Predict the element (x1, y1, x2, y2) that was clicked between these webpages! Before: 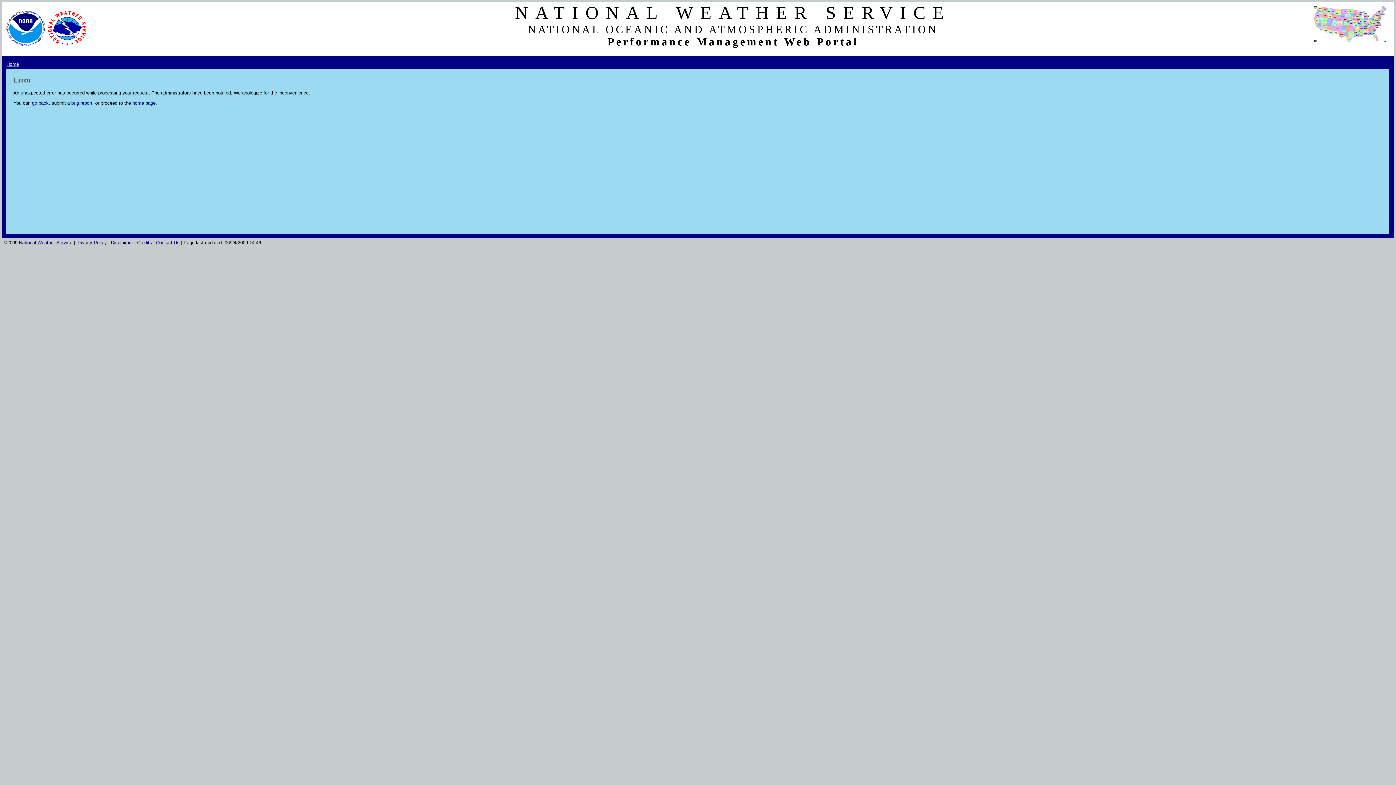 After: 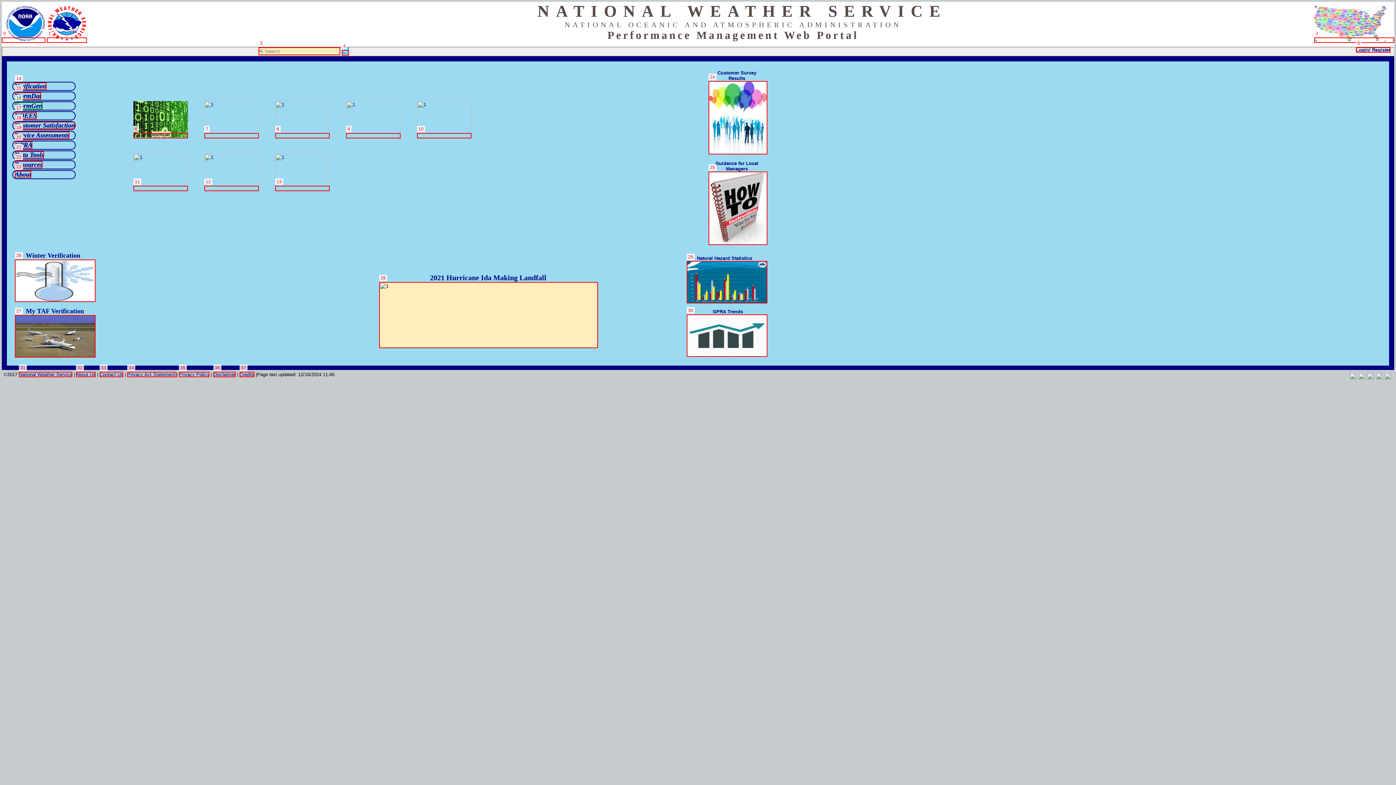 Action: bbox: (132, 100, 155, 105) label: home page